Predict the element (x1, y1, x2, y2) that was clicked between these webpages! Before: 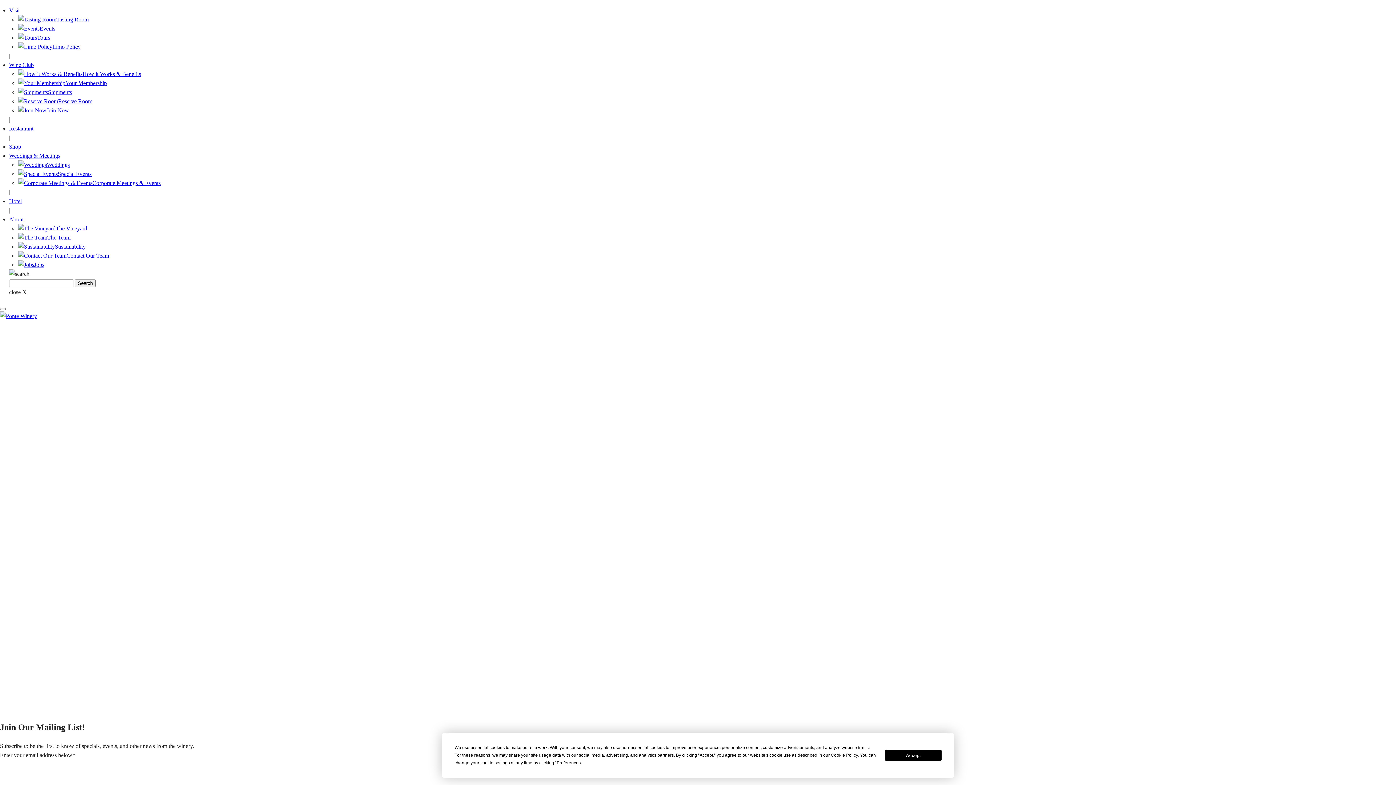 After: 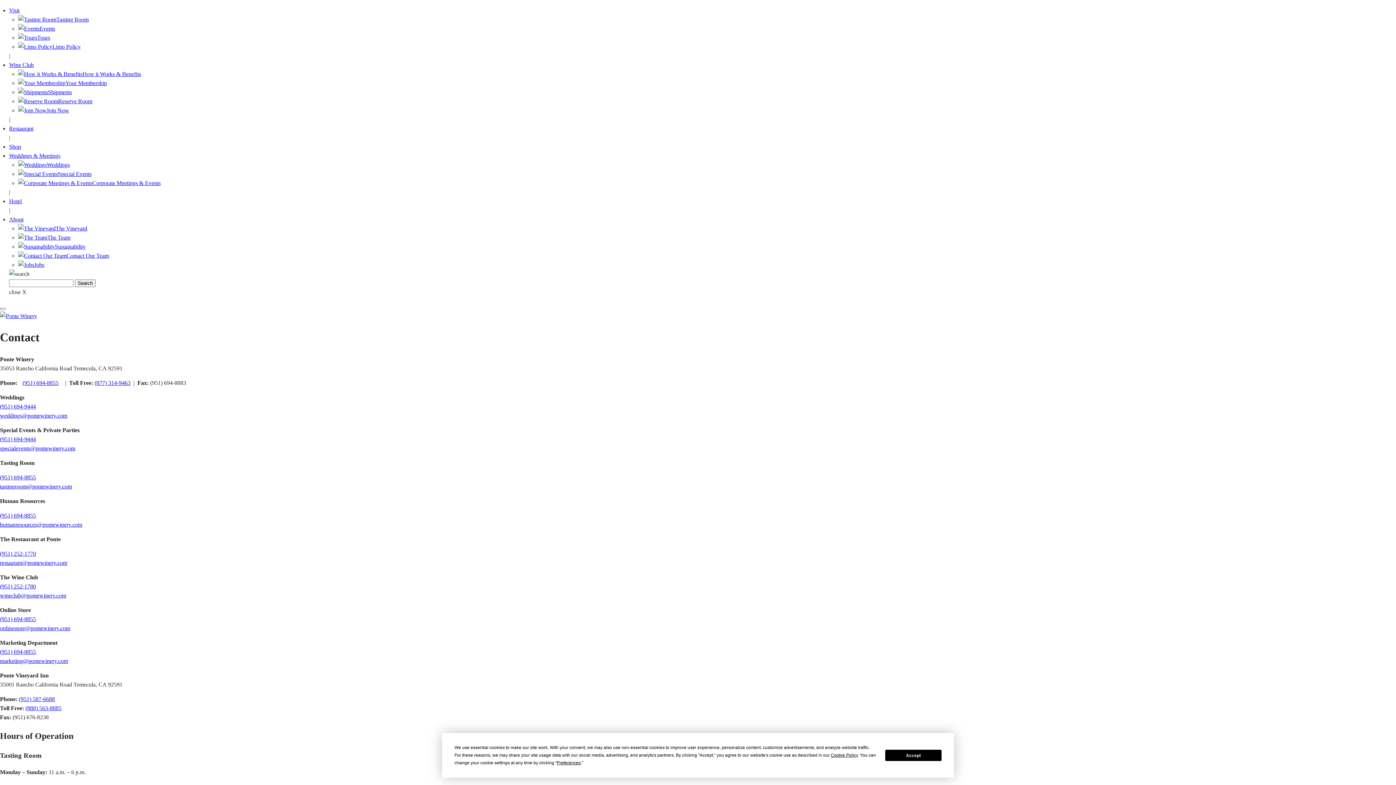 Action: bbox: (18, 252, 109, 258) label: Contact Our Team